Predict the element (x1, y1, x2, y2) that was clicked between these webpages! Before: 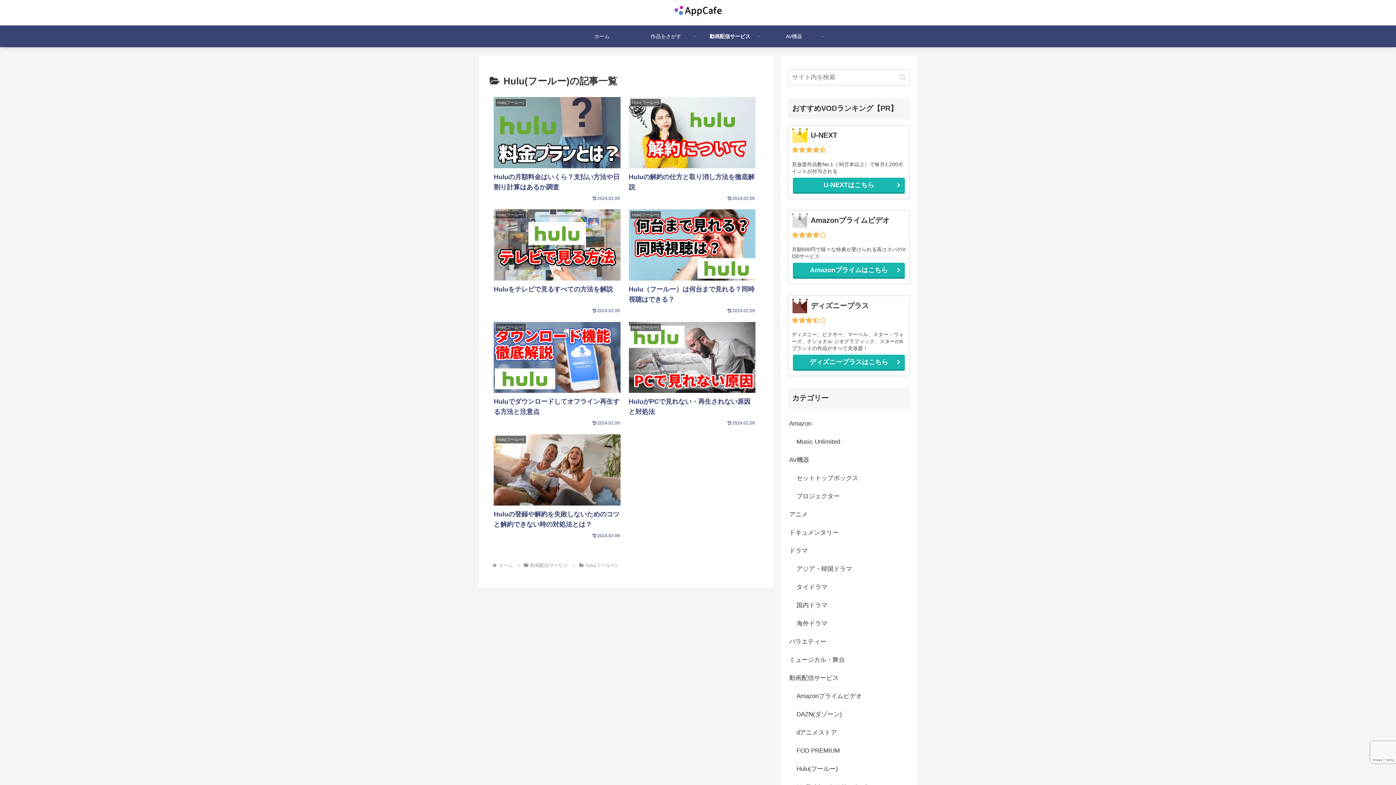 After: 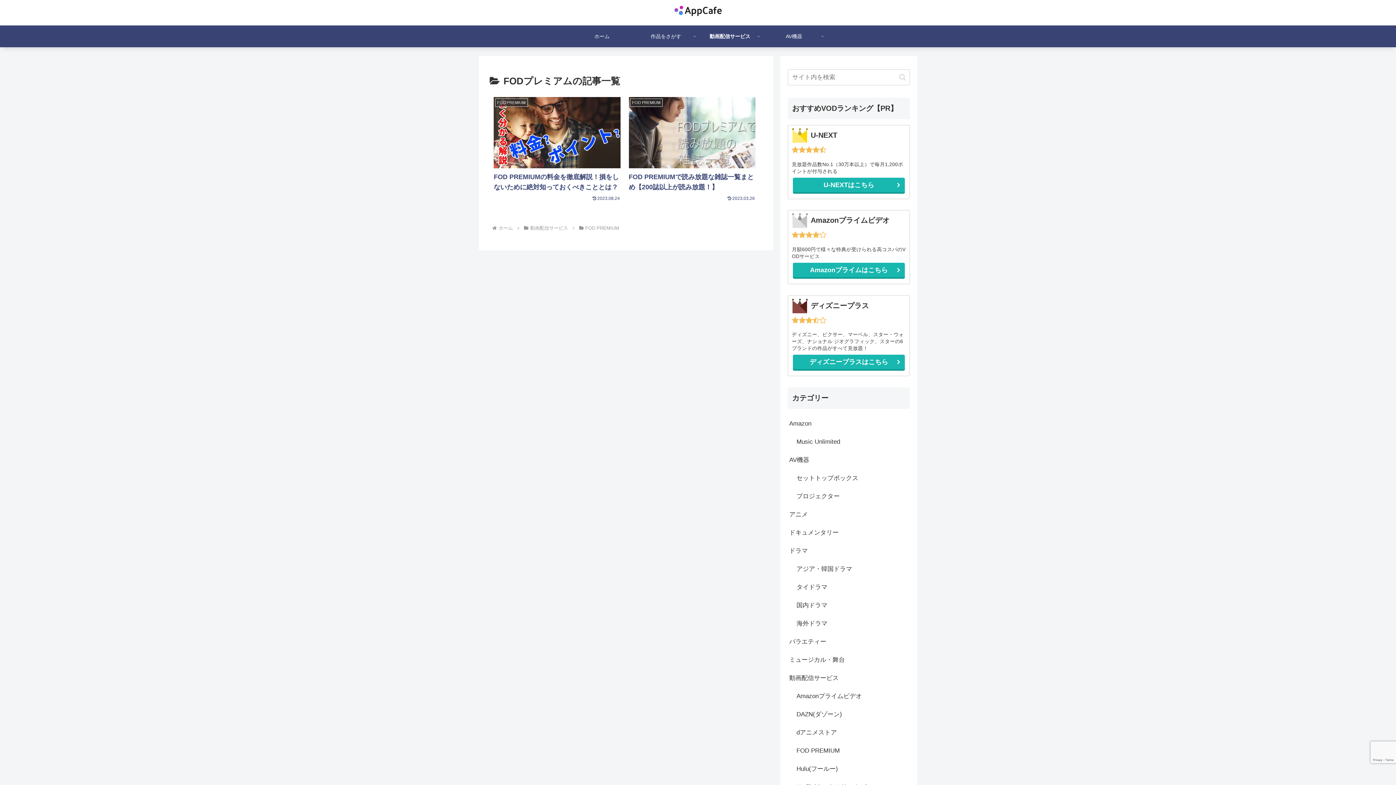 Action: label: FOD PREMIUM bbox: (795, 742, 910, 760)